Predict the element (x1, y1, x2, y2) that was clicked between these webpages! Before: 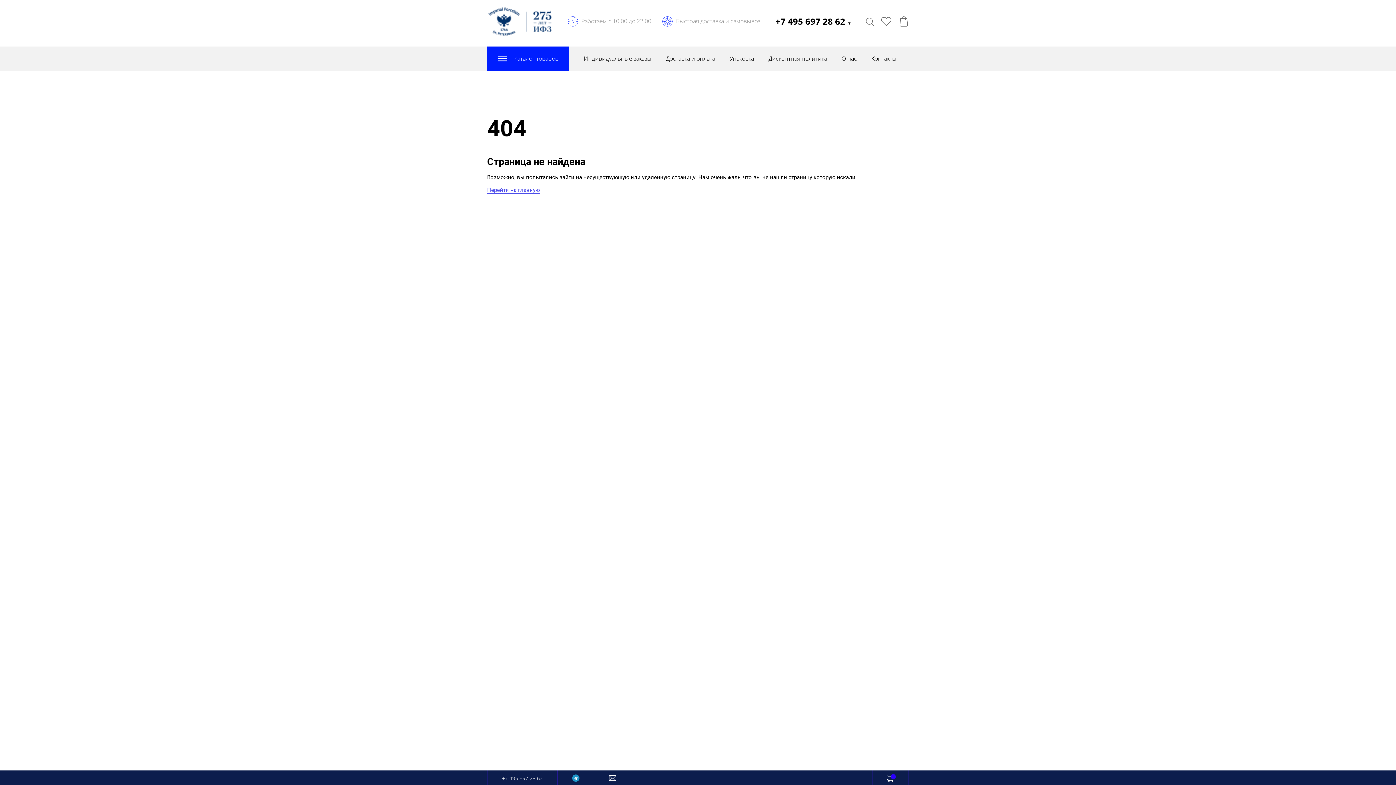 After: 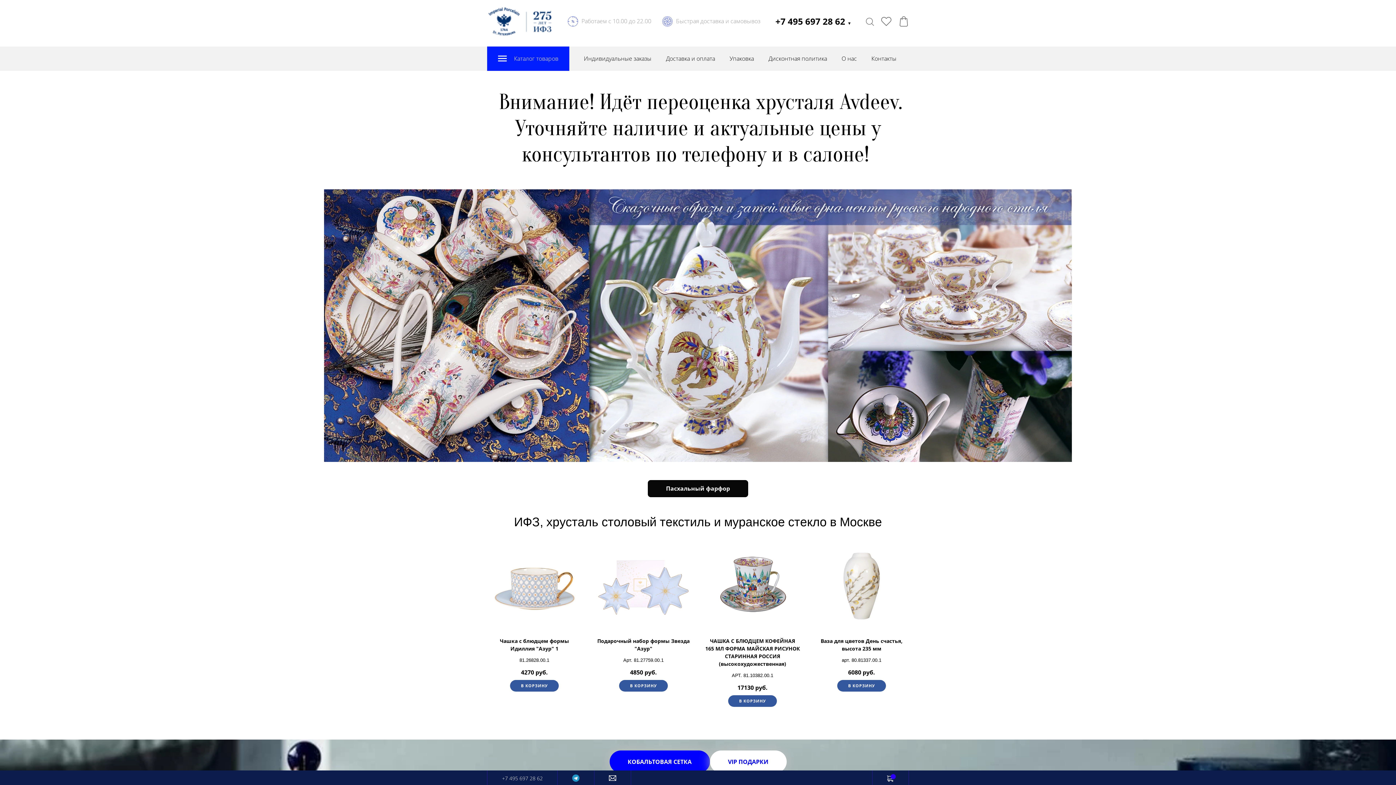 Action: label: Перейти на главную bbox: (487, 186, 540, 193)